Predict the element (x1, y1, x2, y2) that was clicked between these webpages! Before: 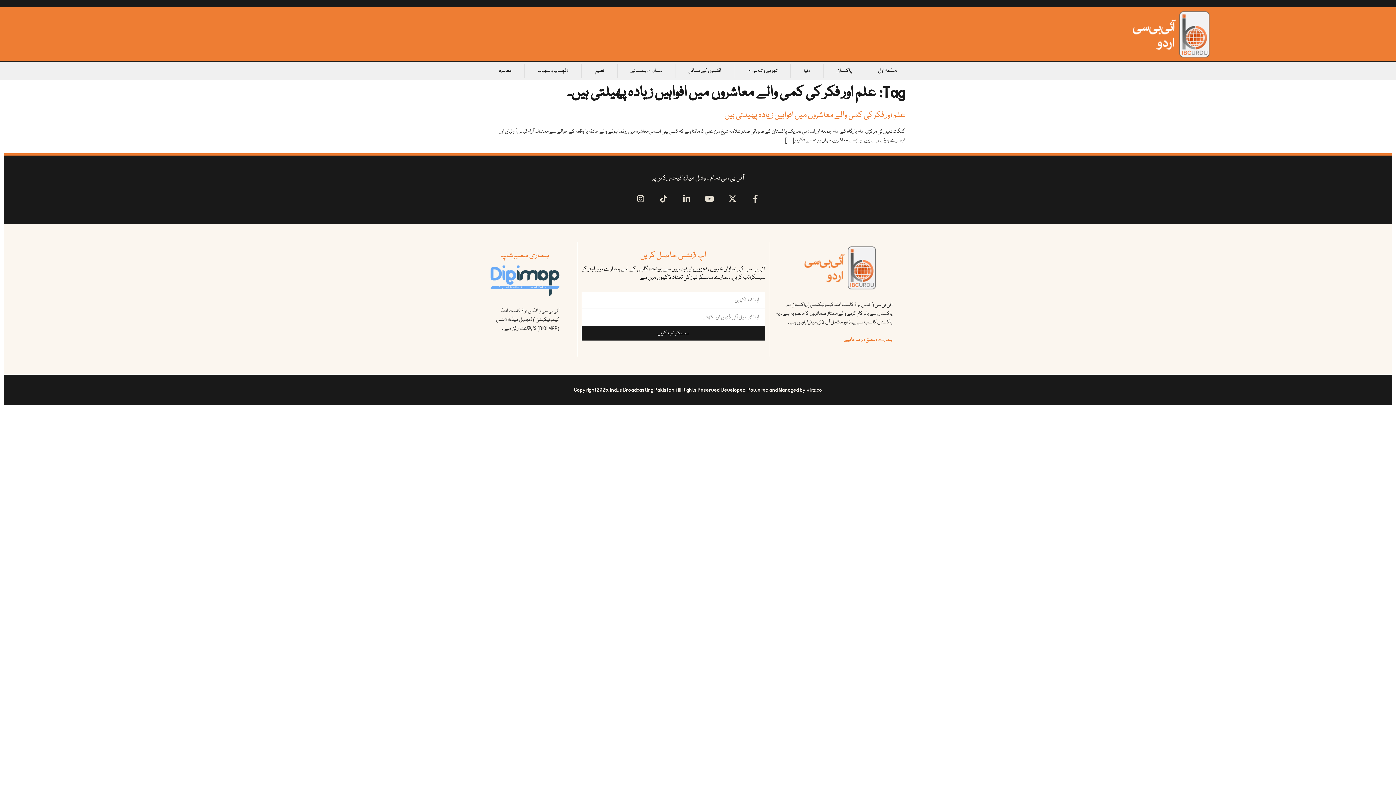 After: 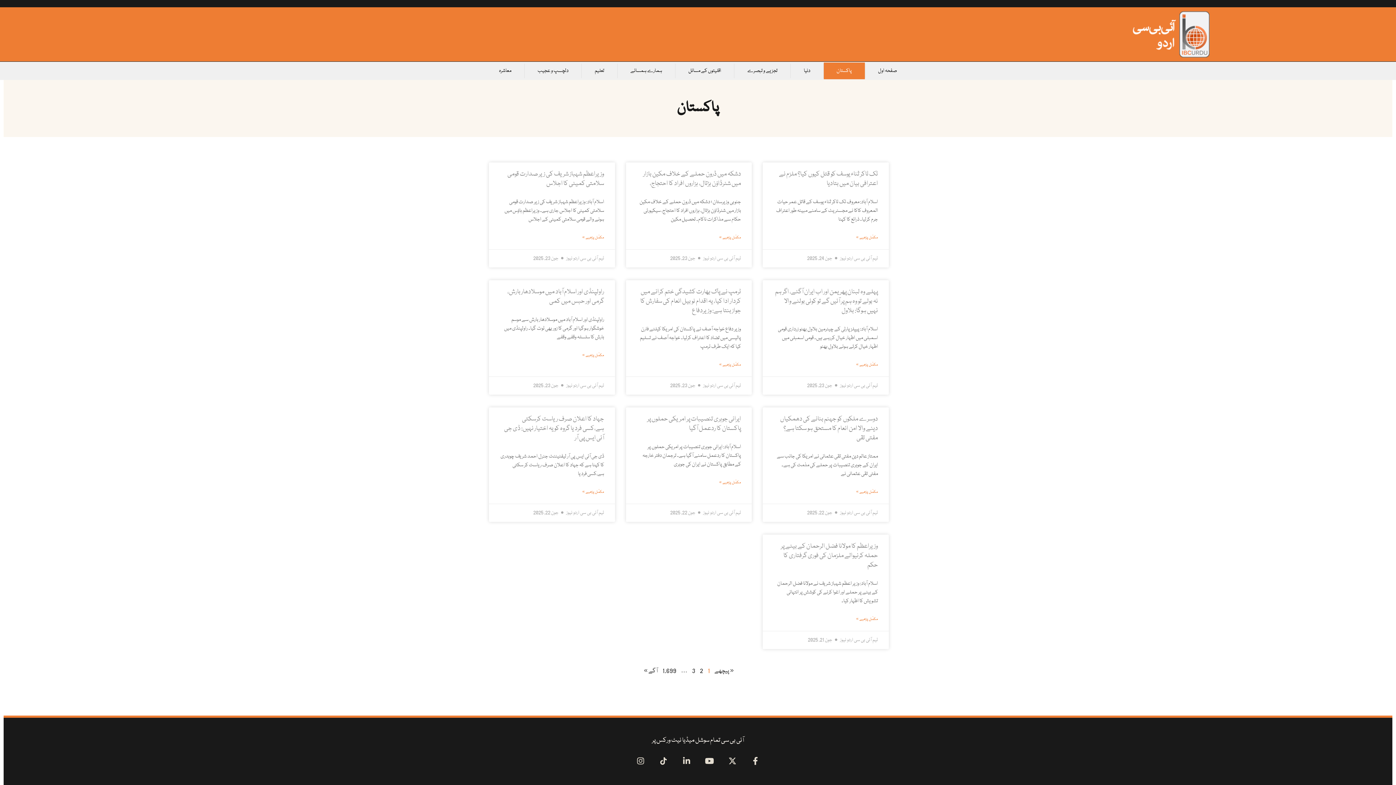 Action: bbox: (823, 62, 865, 79) label: پاکستان